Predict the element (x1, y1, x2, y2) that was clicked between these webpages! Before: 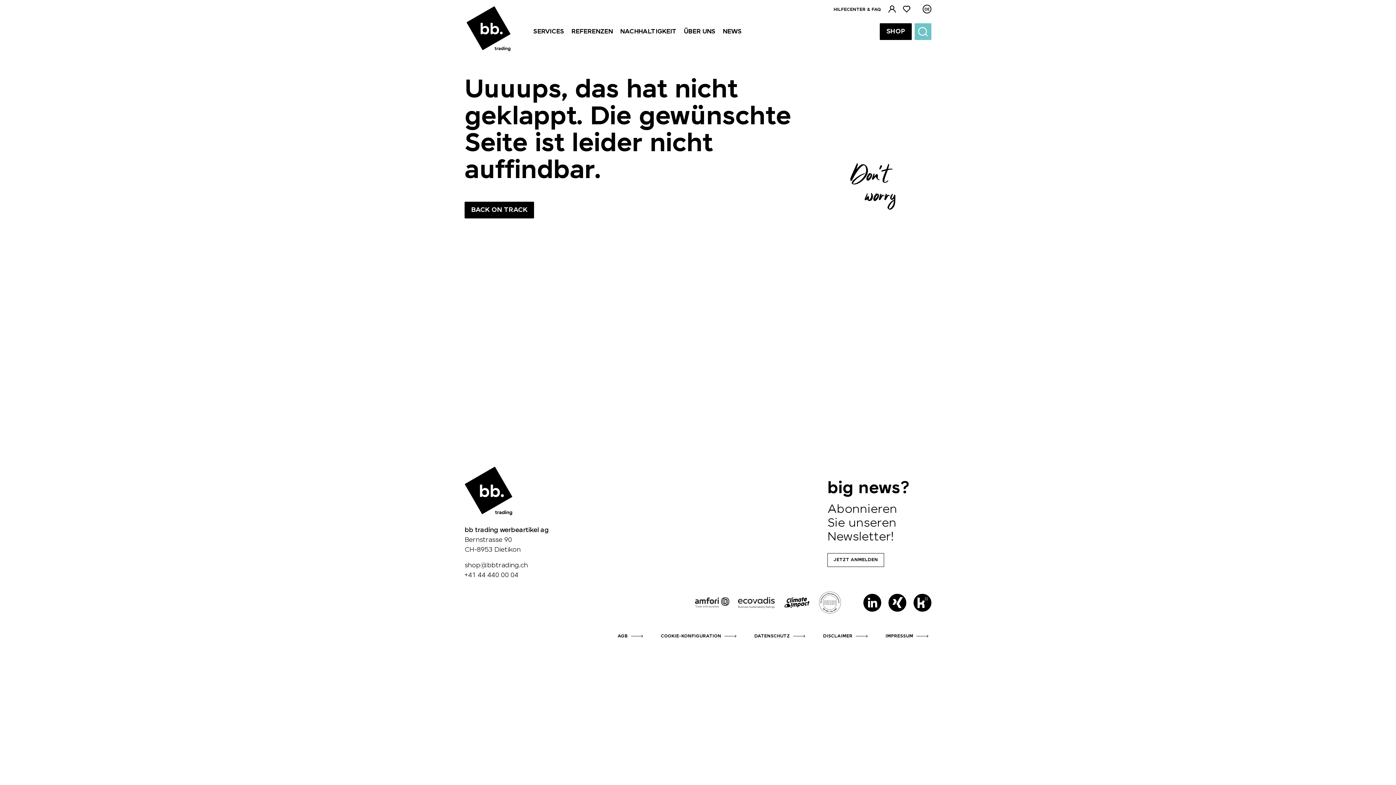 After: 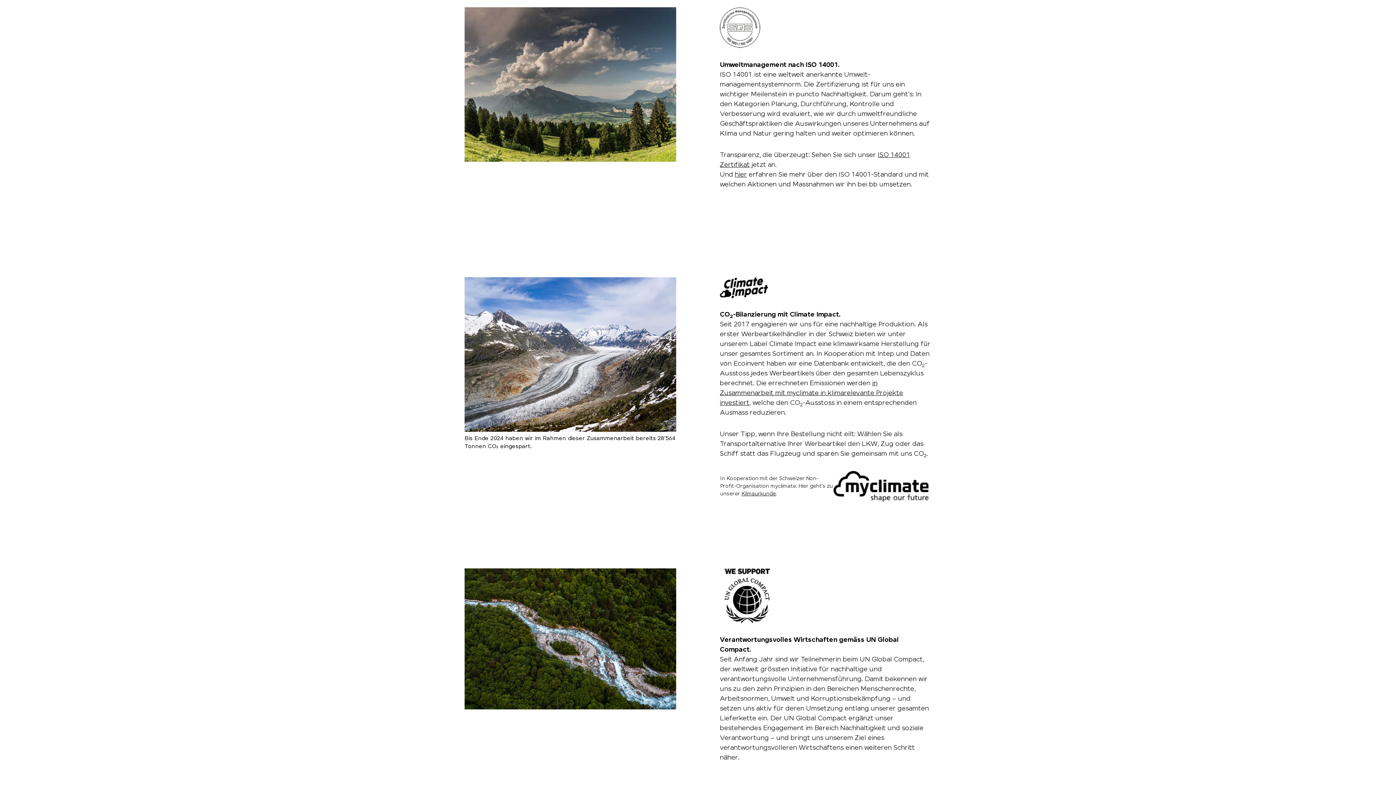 Action: bbox: (819, 599, 841, 606)